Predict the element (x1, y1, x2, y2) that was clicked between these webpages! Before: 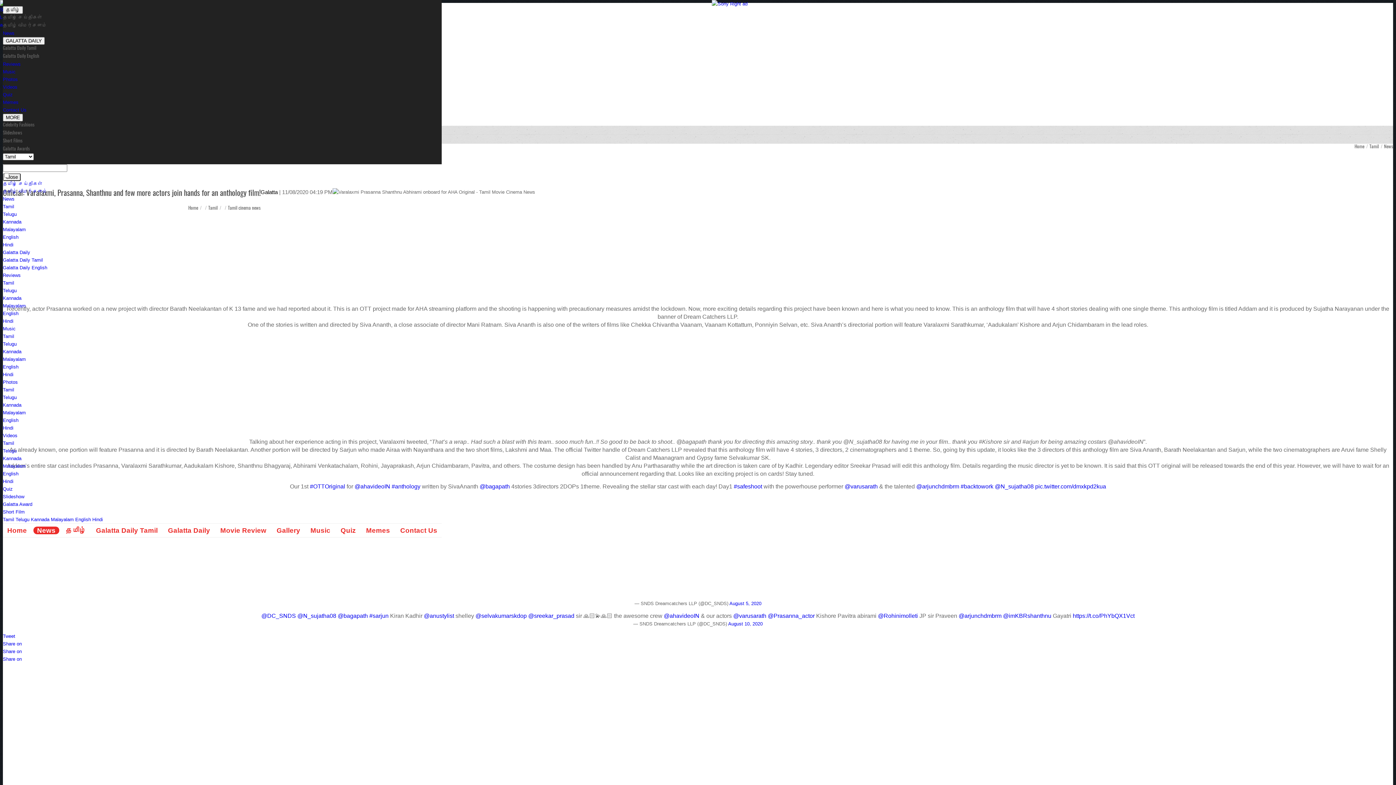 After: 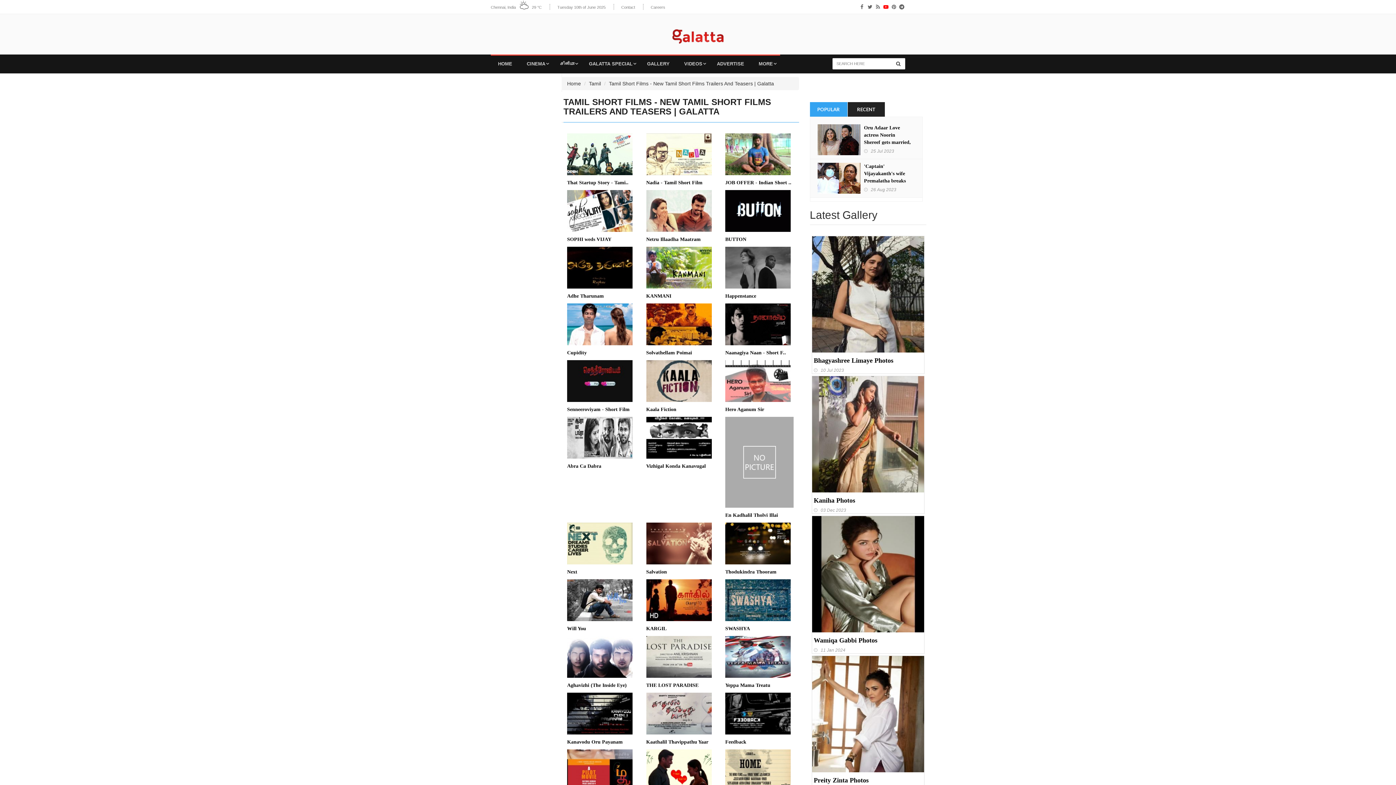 Action: bbox: (2, 137, 441, 145) label: Short Films